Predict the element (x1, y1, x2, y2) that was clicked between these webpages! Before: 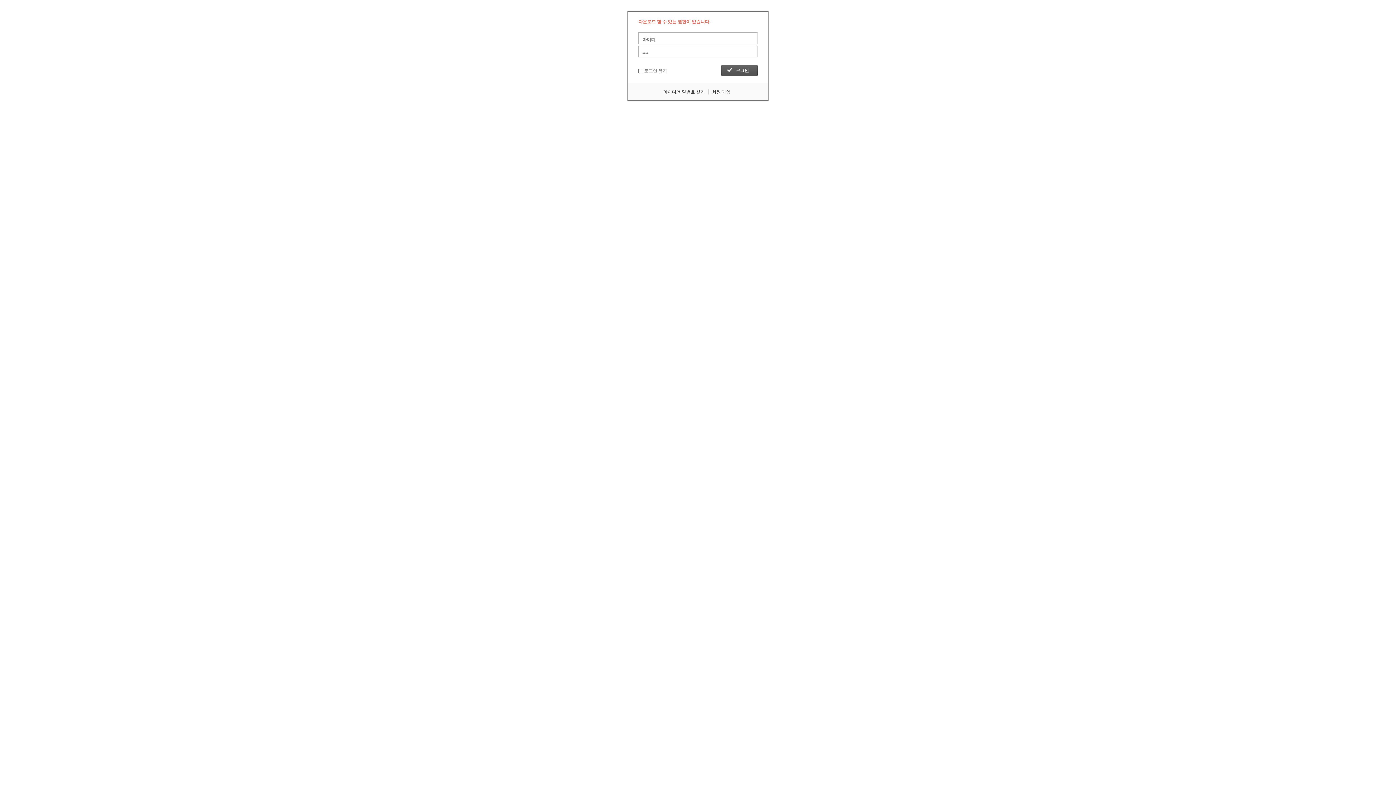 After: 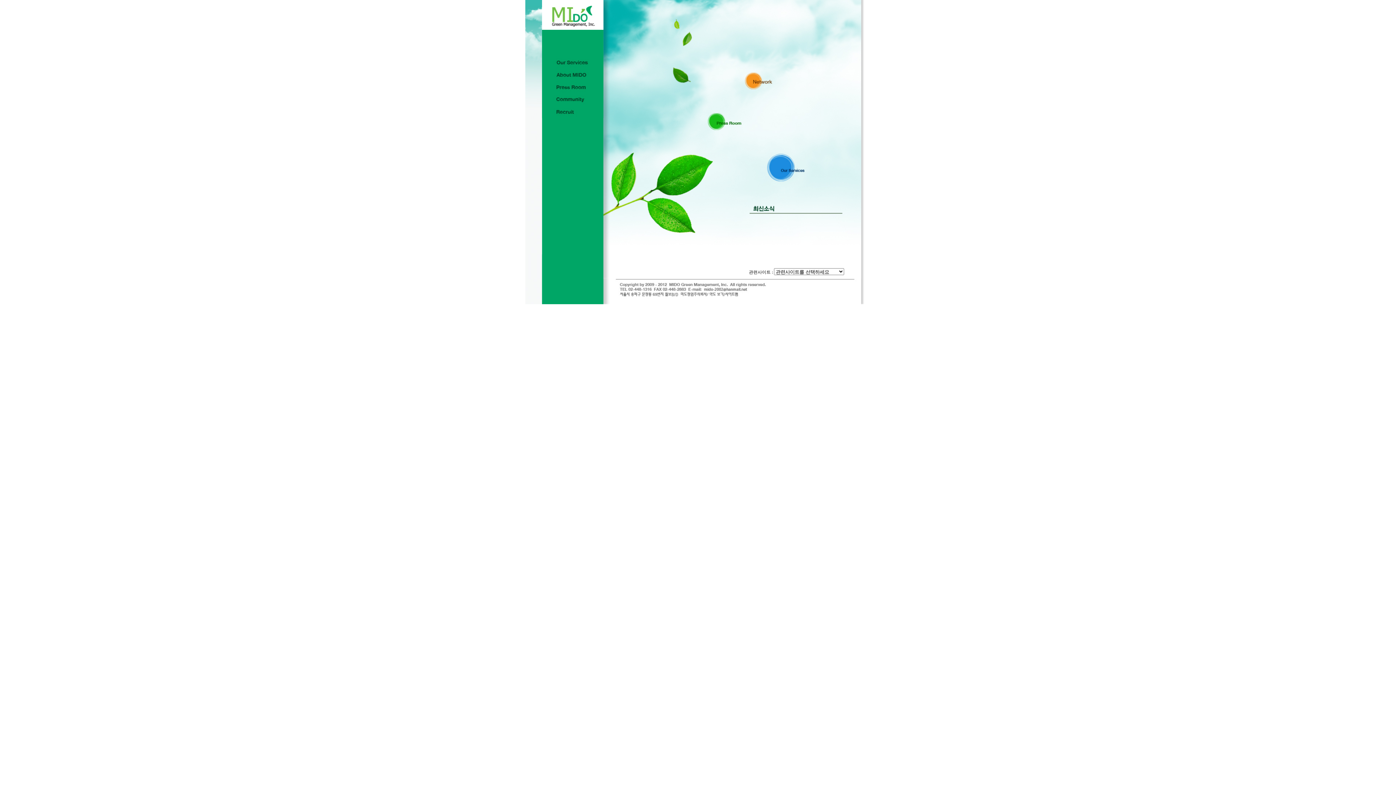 Action: bbox: (712, 89, 730, 94) label: 회원 가입